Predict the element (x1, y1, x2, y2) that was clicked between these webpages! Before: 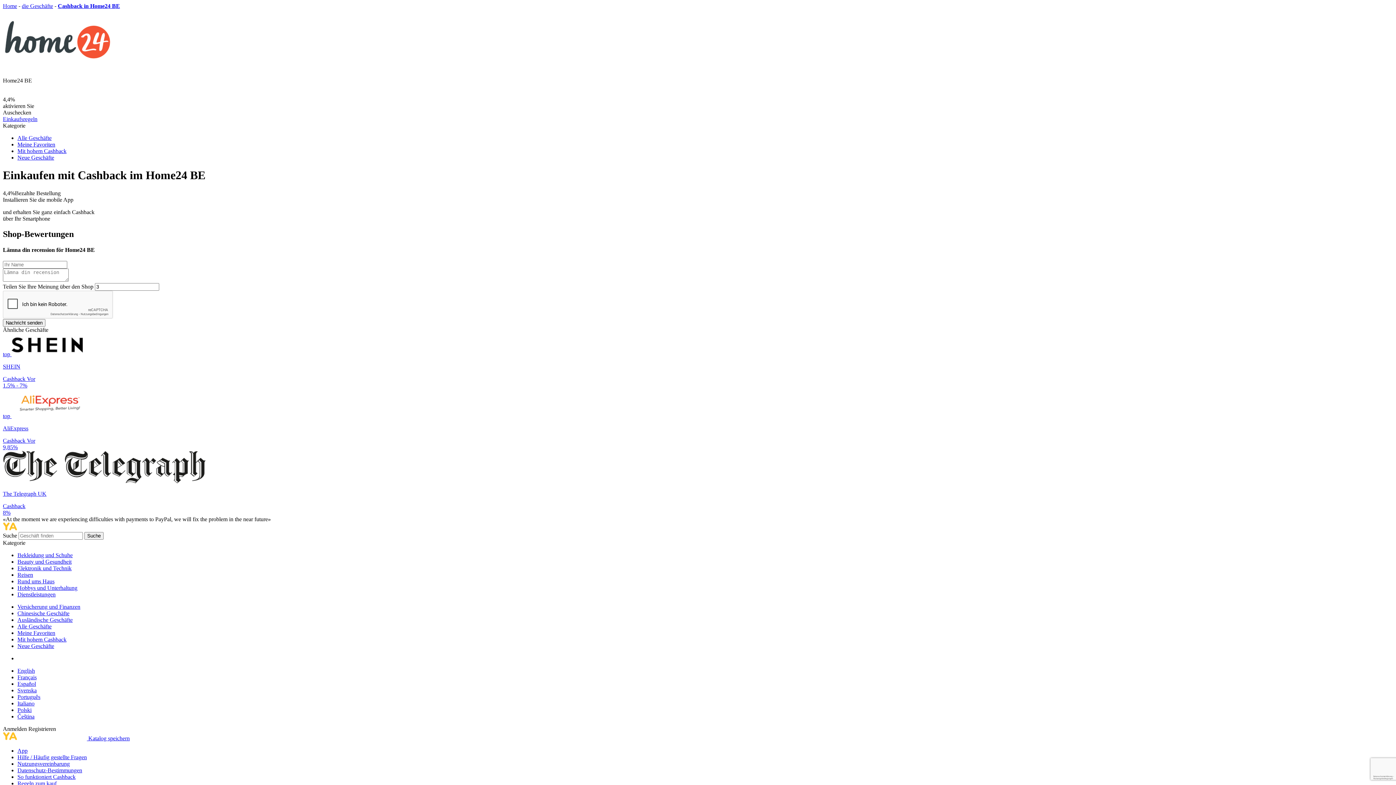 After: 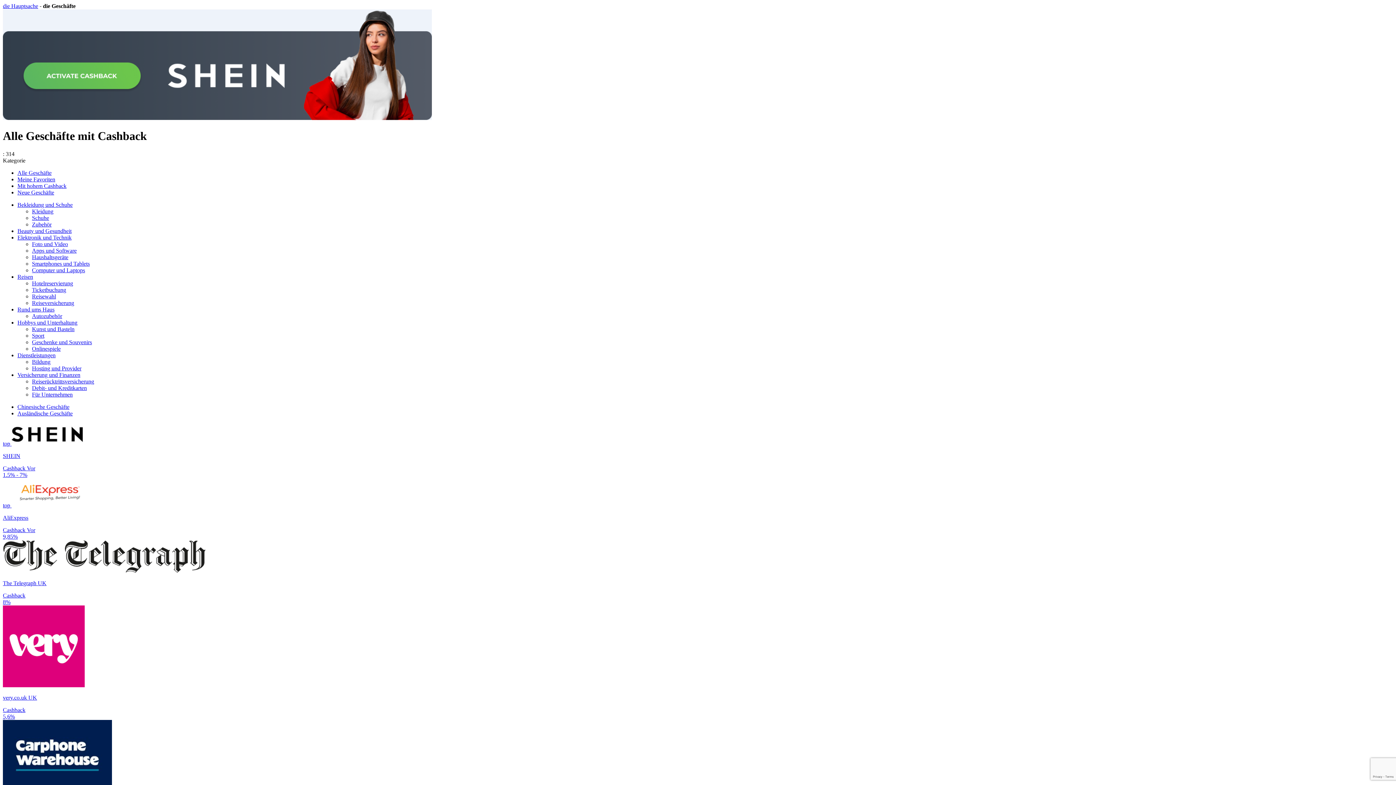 Action: label: Alle Geschäfte bbox: (17, 623, 51, 629)